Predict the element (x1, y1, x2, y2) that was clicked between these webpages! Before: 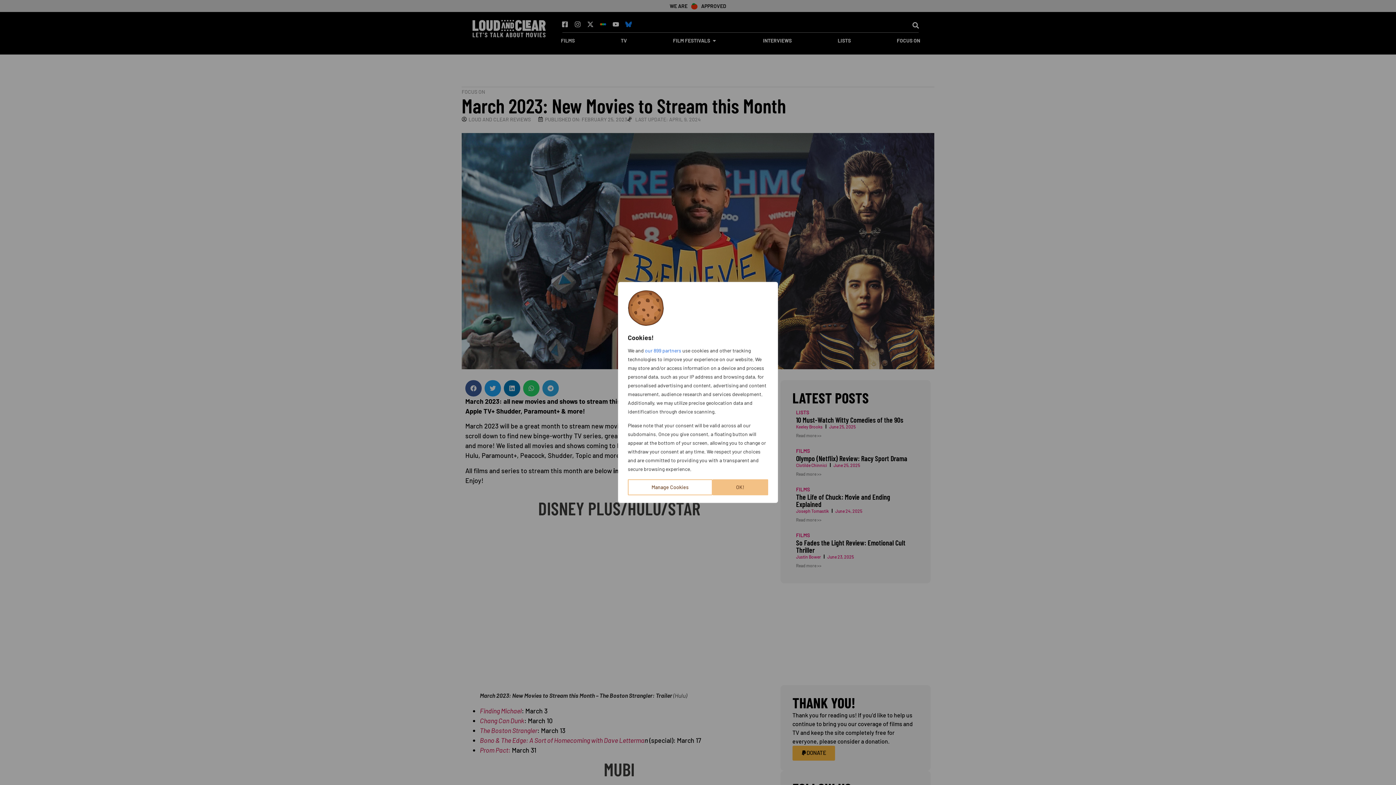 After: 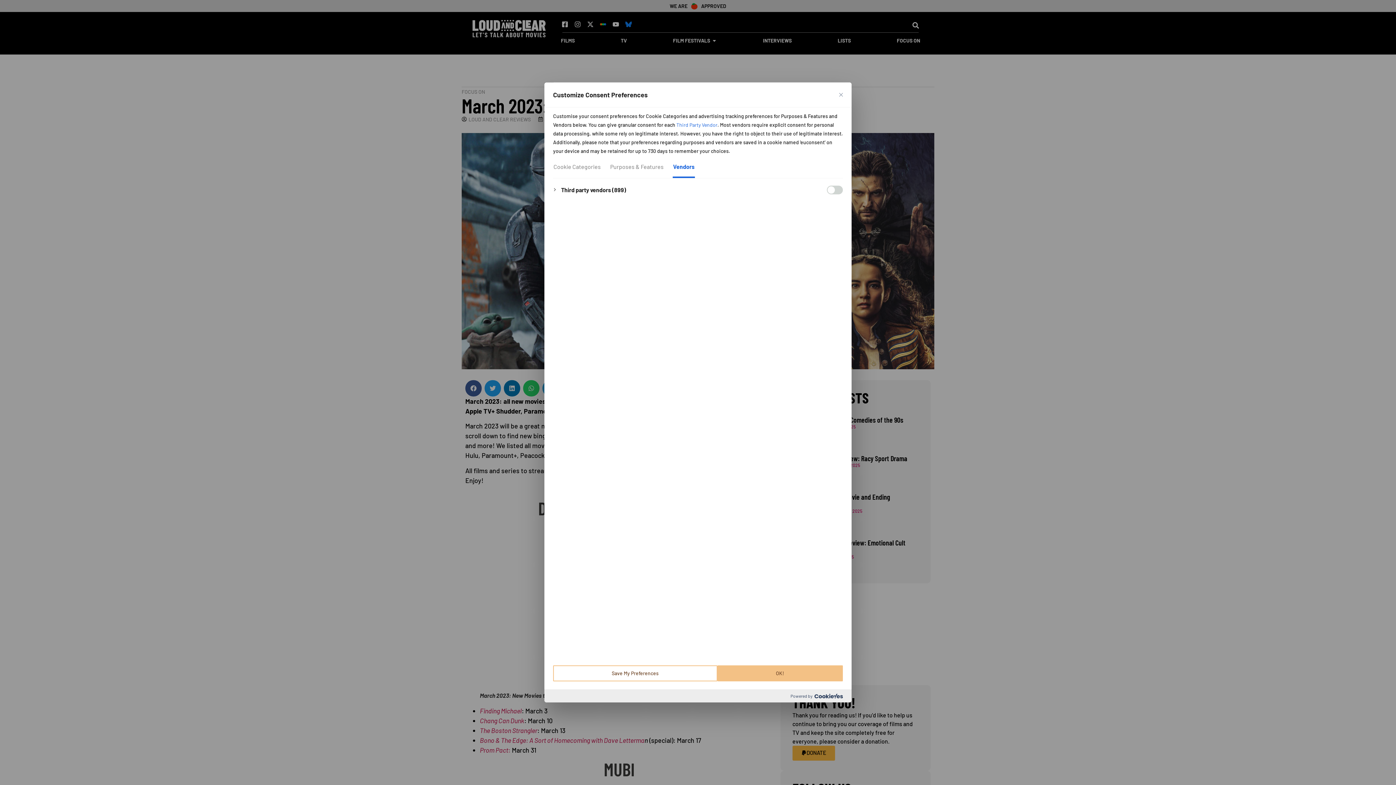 Action: bbox: (645, 329, 681, 338) label: our 899 partners